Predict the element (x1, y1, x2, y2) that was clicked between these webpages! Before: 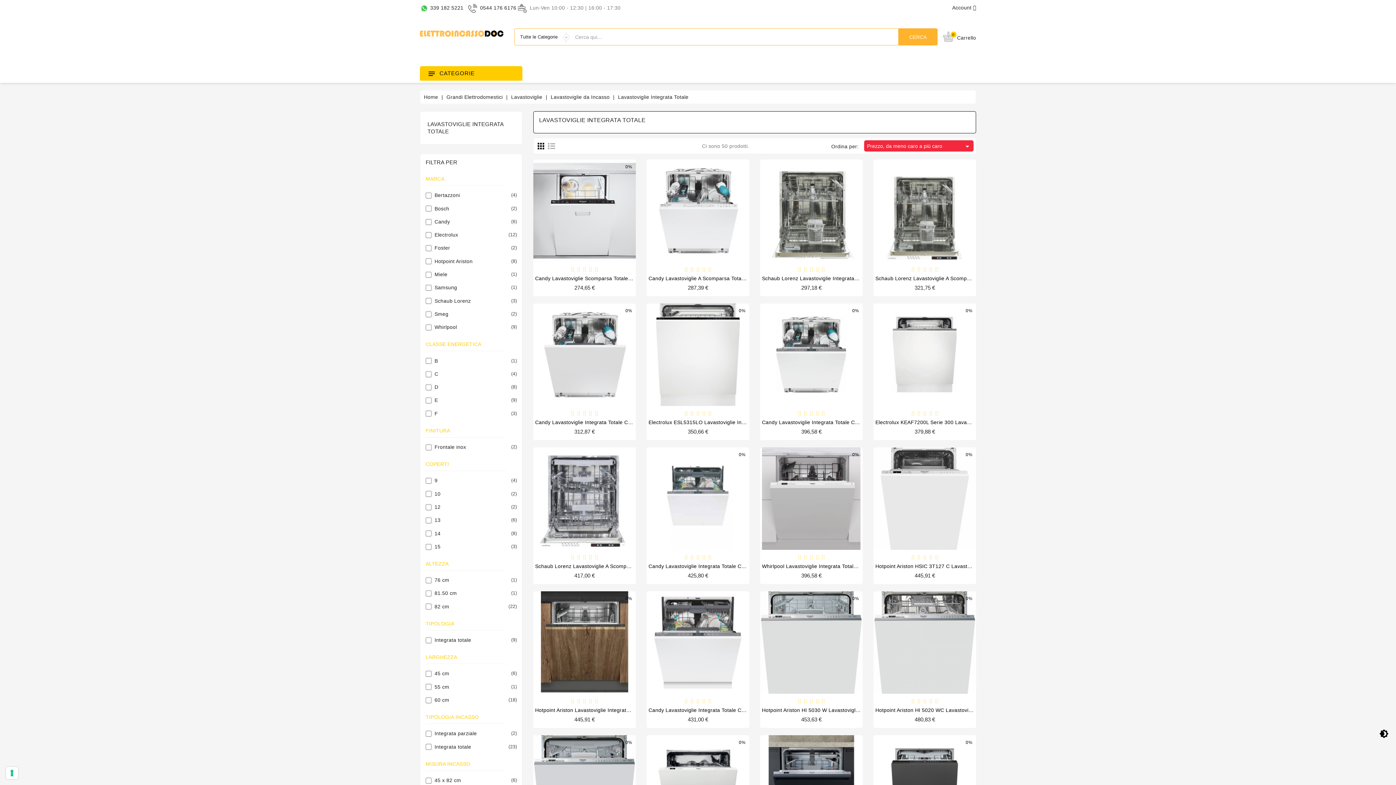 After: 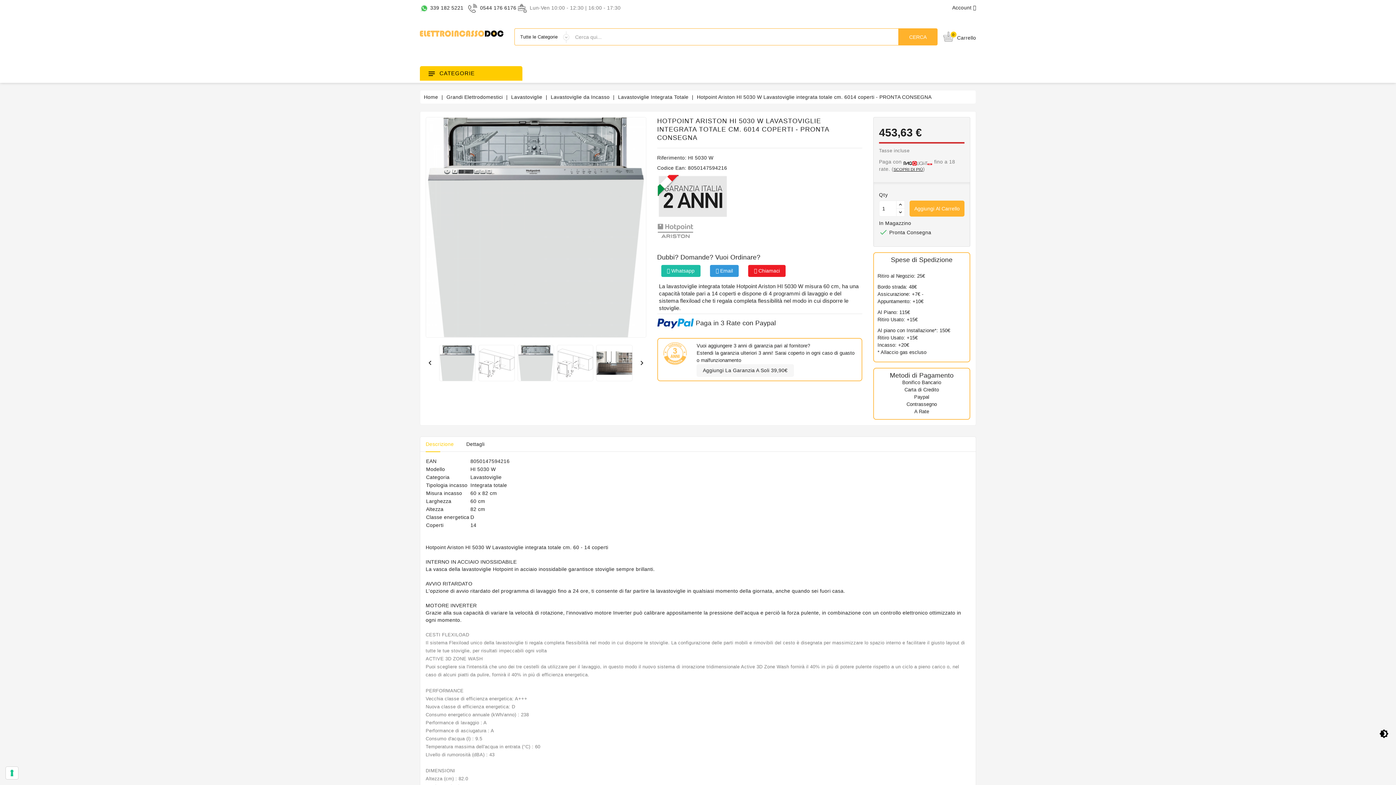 Action: bbox: (760, 591, 862, 694)